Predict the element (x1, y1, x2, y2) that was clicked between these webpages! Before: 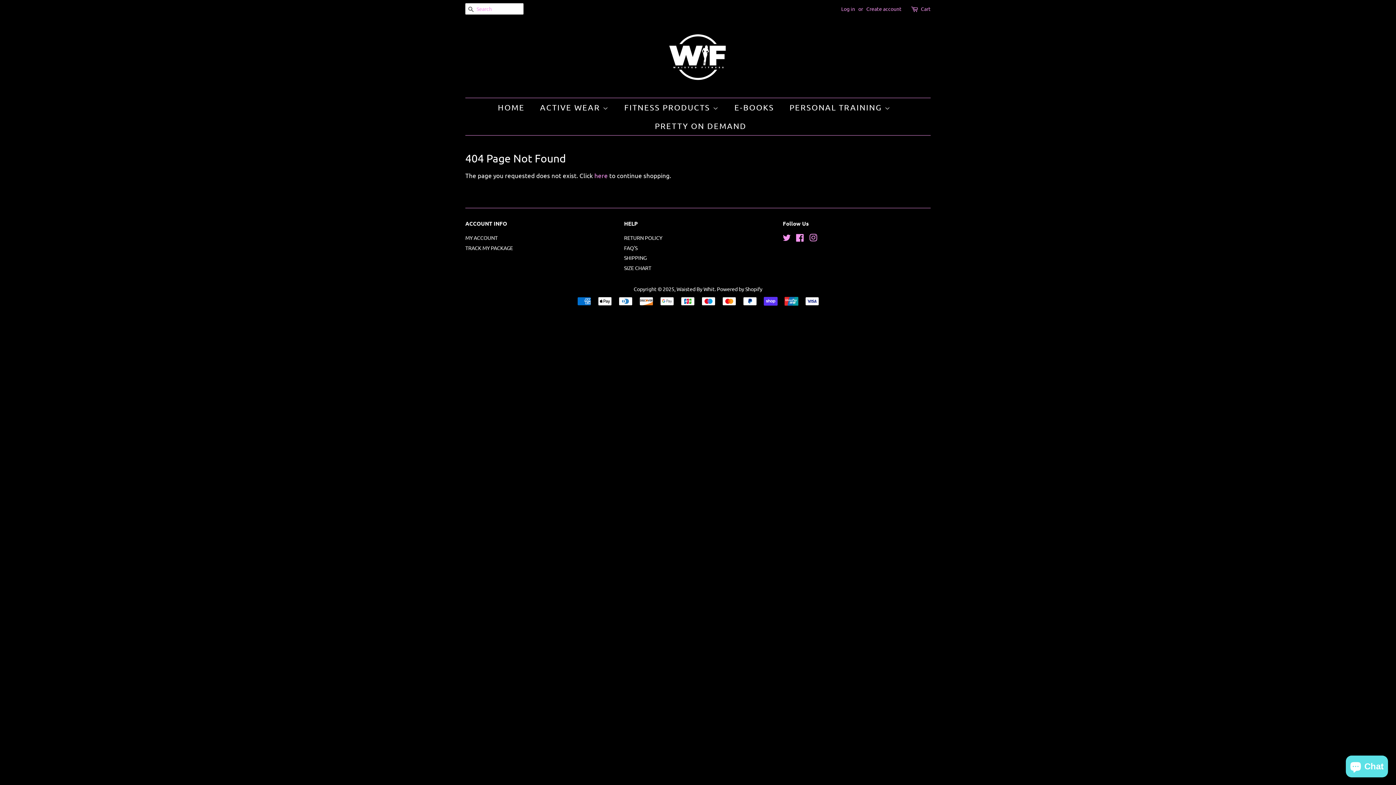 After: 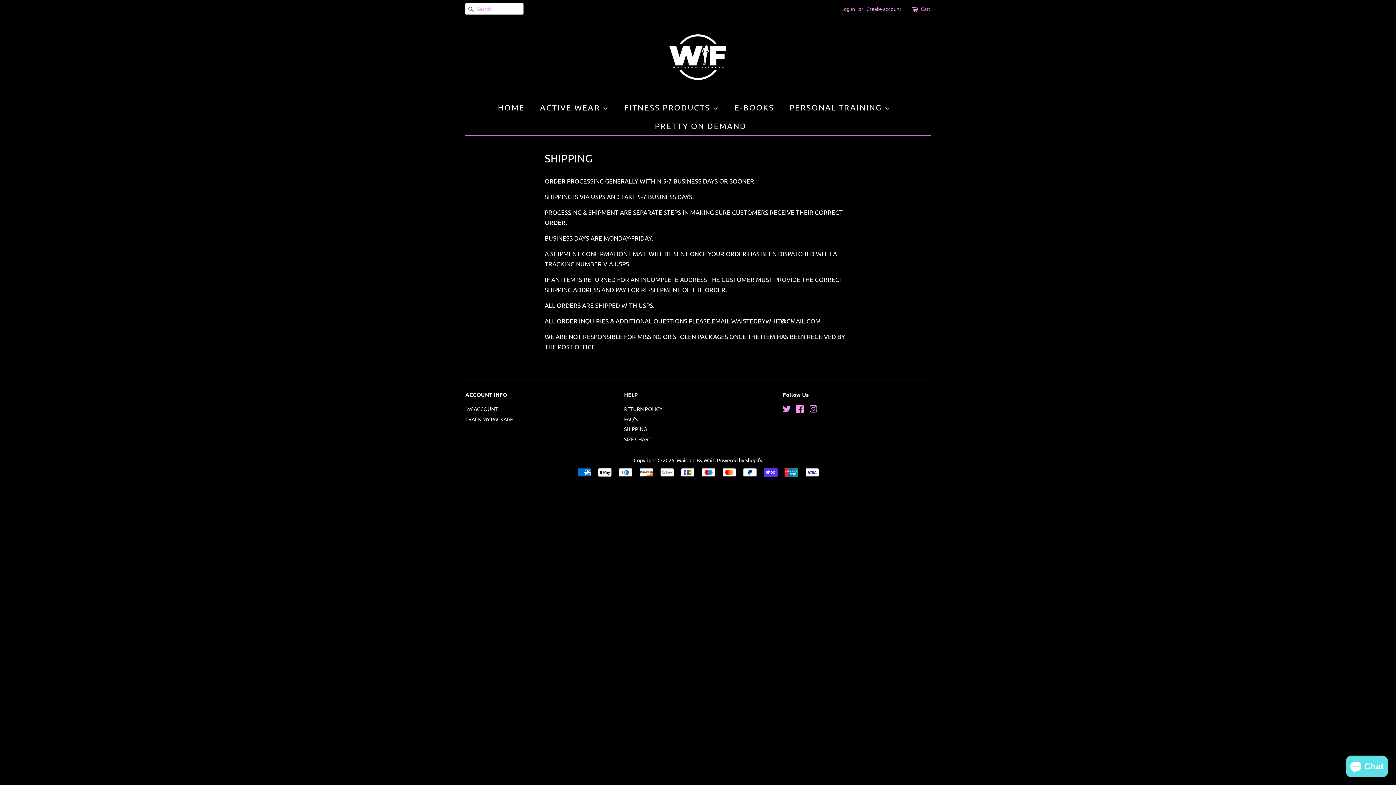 Action: label: SHIPPING bbox: (624, 254, 646, 261)